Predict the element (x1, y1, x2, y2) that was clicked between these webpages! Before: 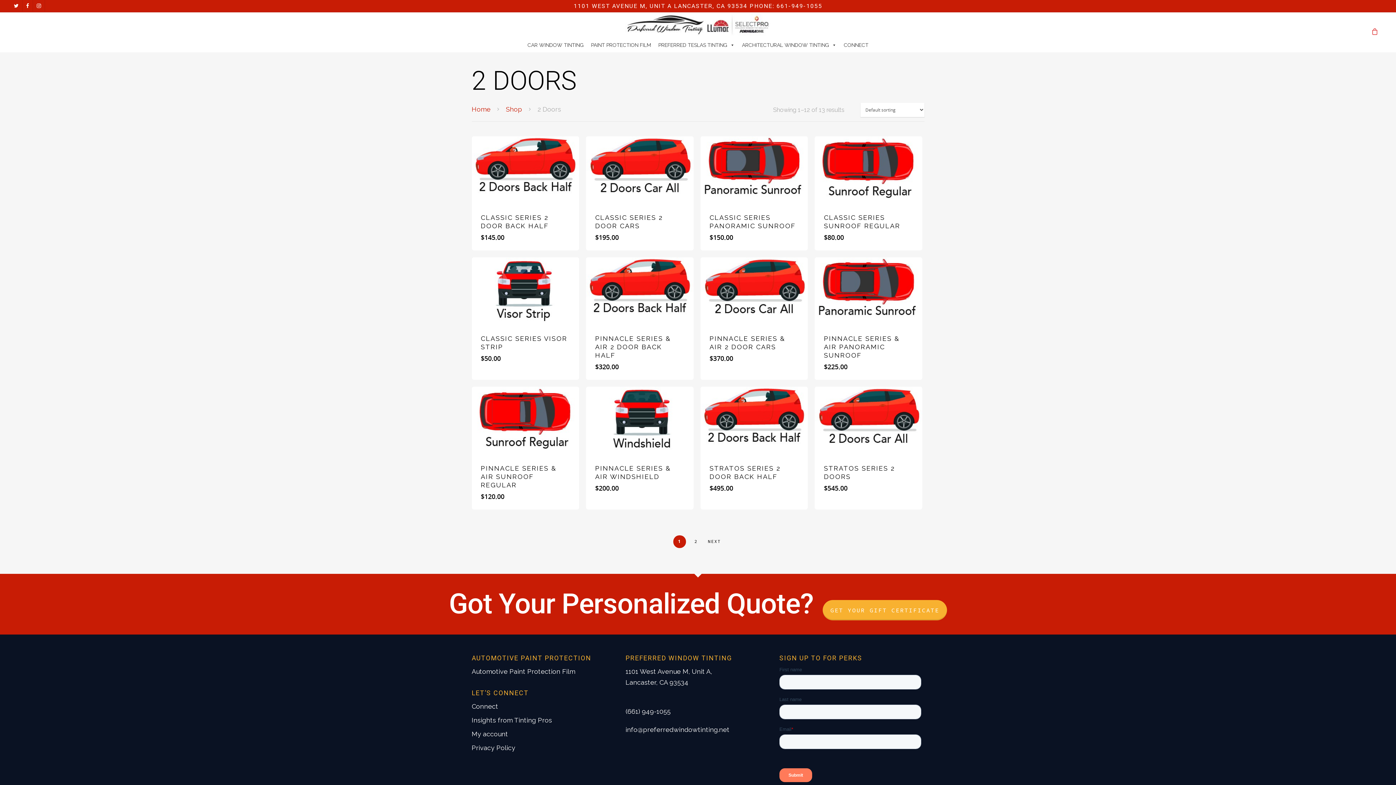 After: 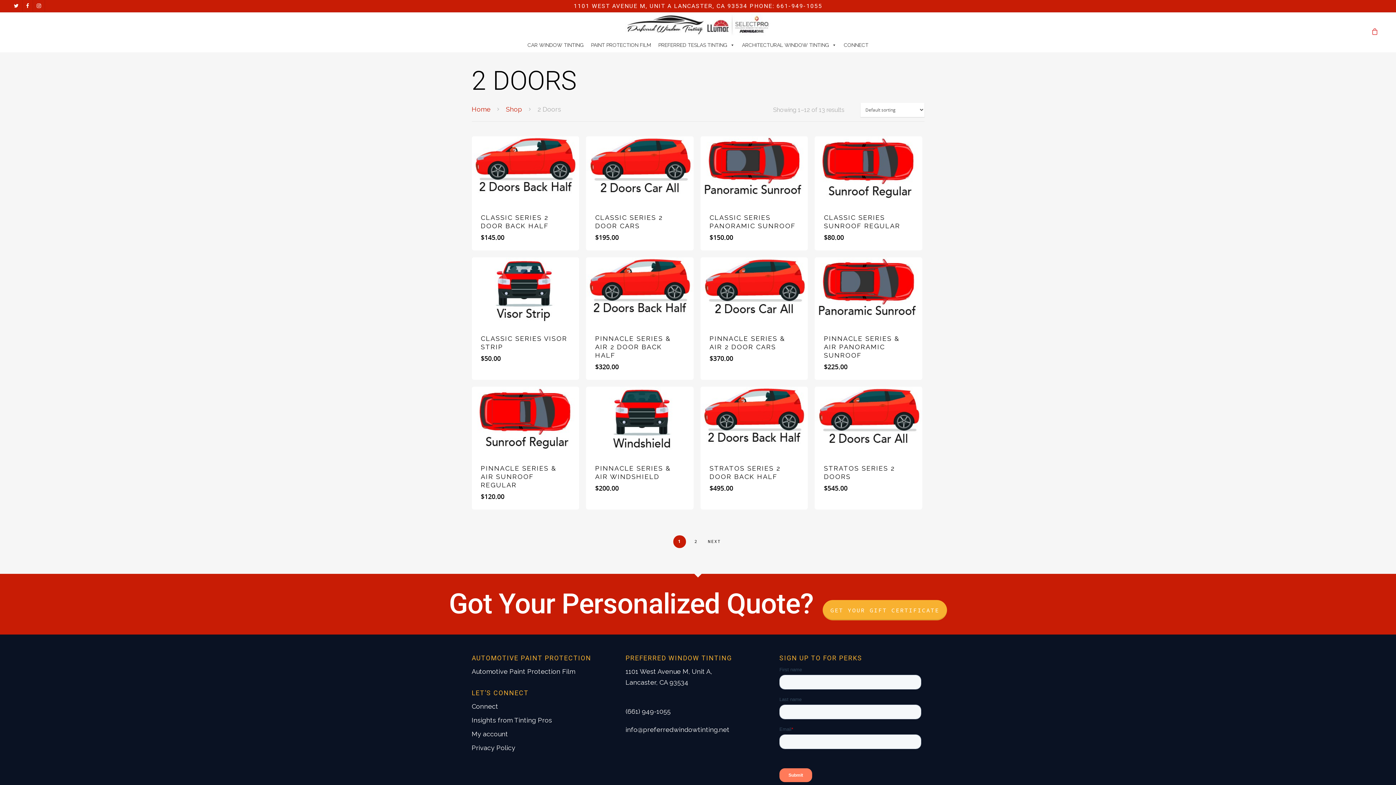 Action: bbox: (625, 707, 670, 715) label: (661) 949-1055